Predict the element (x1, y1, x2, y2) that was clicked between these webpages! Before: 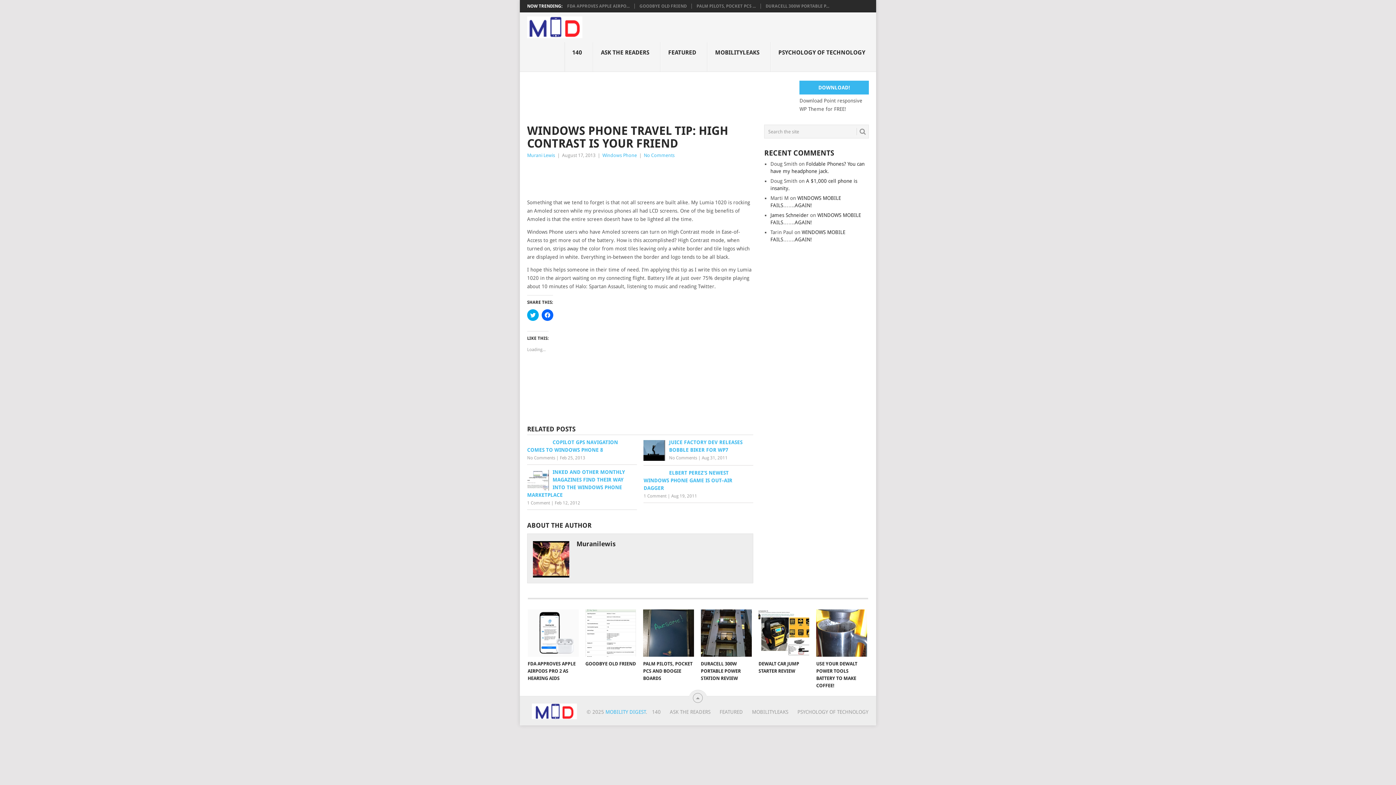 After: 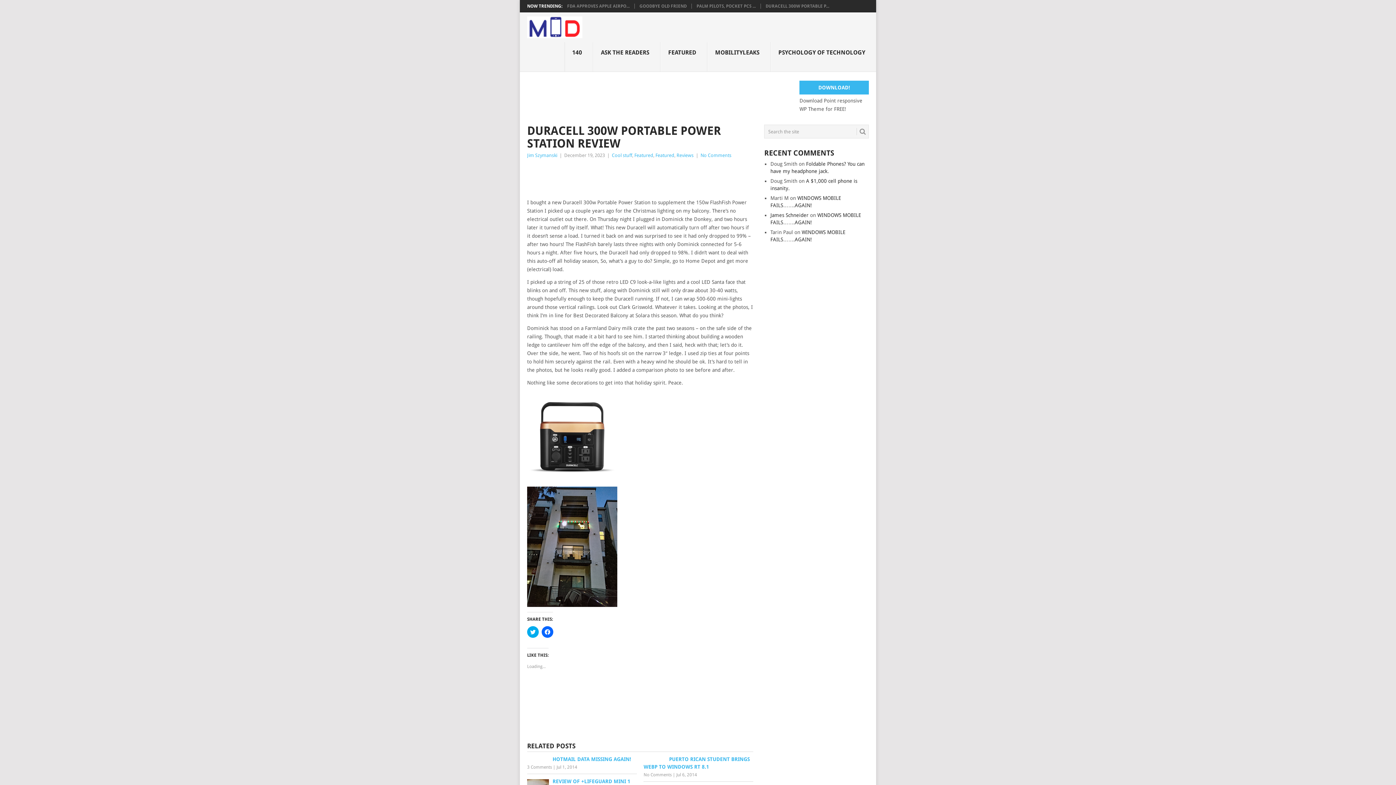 Action: label: DURACELL 300W PORTABLE P... bbox: (765, 3, 829, 8)